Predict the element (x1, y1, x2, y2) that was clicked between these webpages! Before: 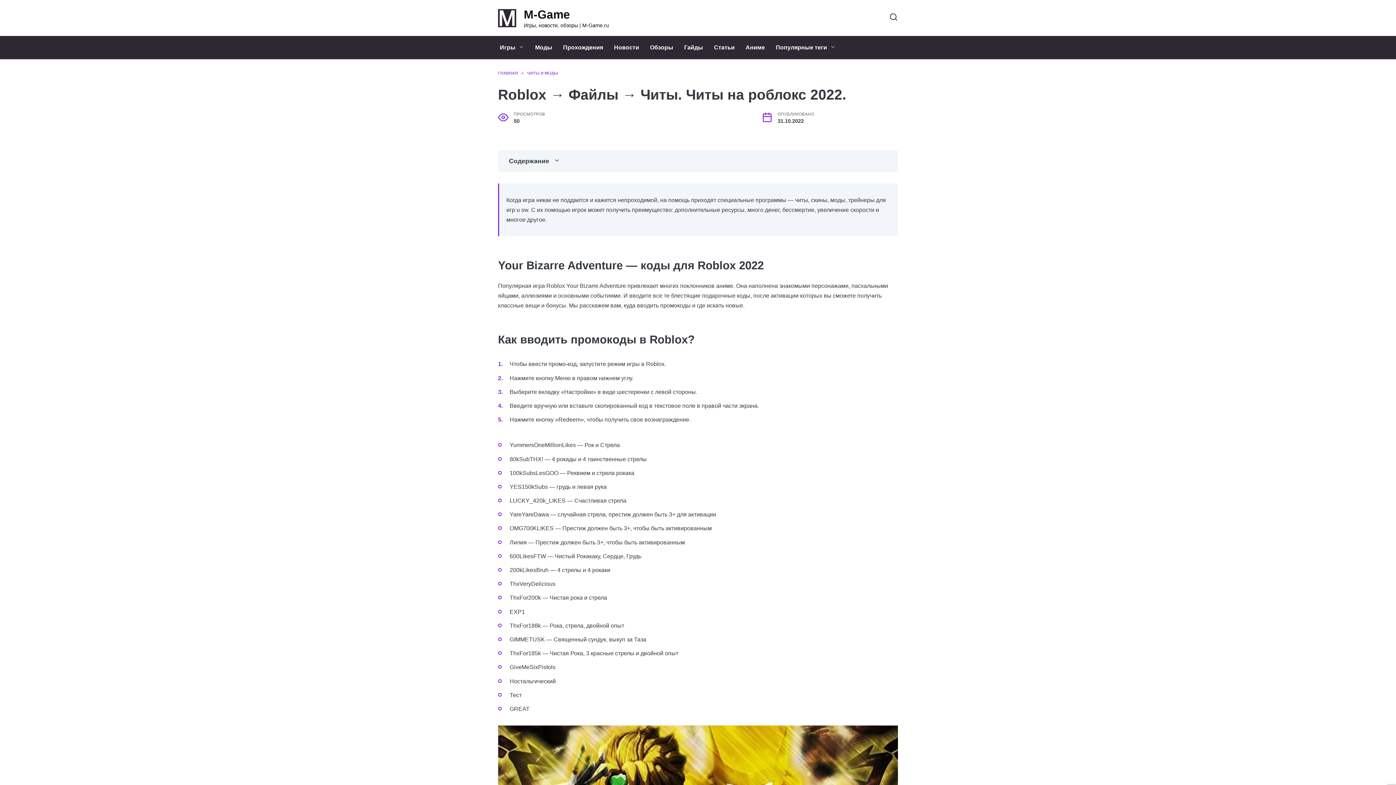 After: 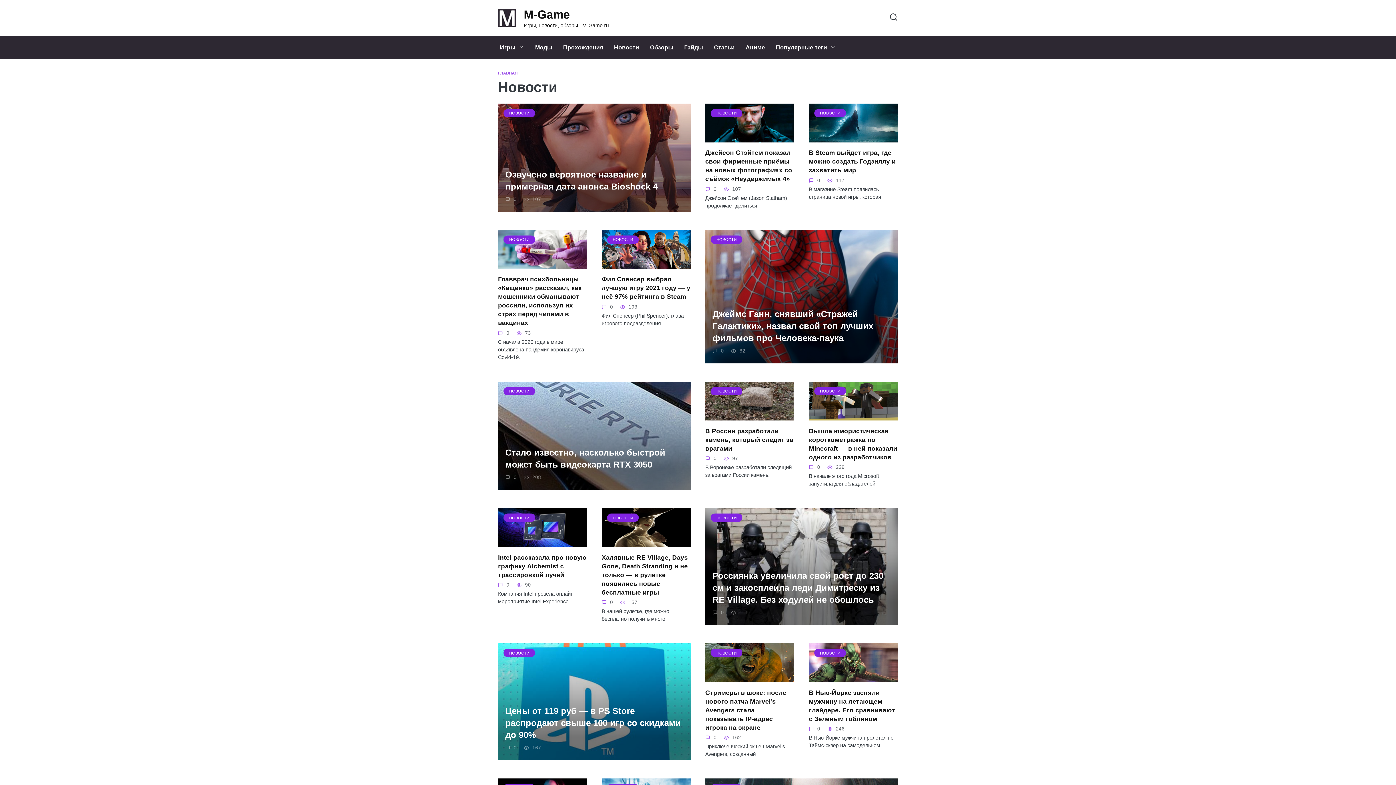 Action: bbox: (608, 36, 644, 59) label: Новости